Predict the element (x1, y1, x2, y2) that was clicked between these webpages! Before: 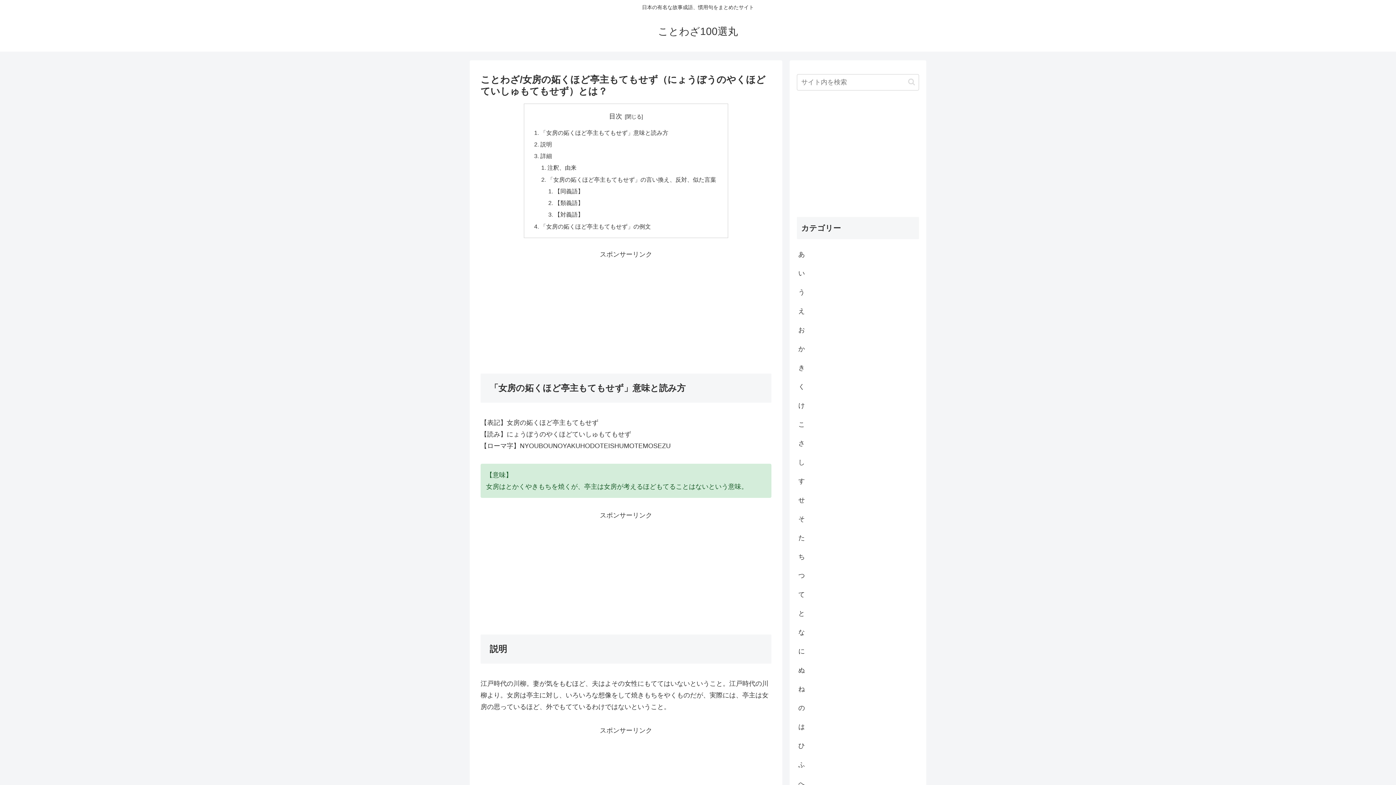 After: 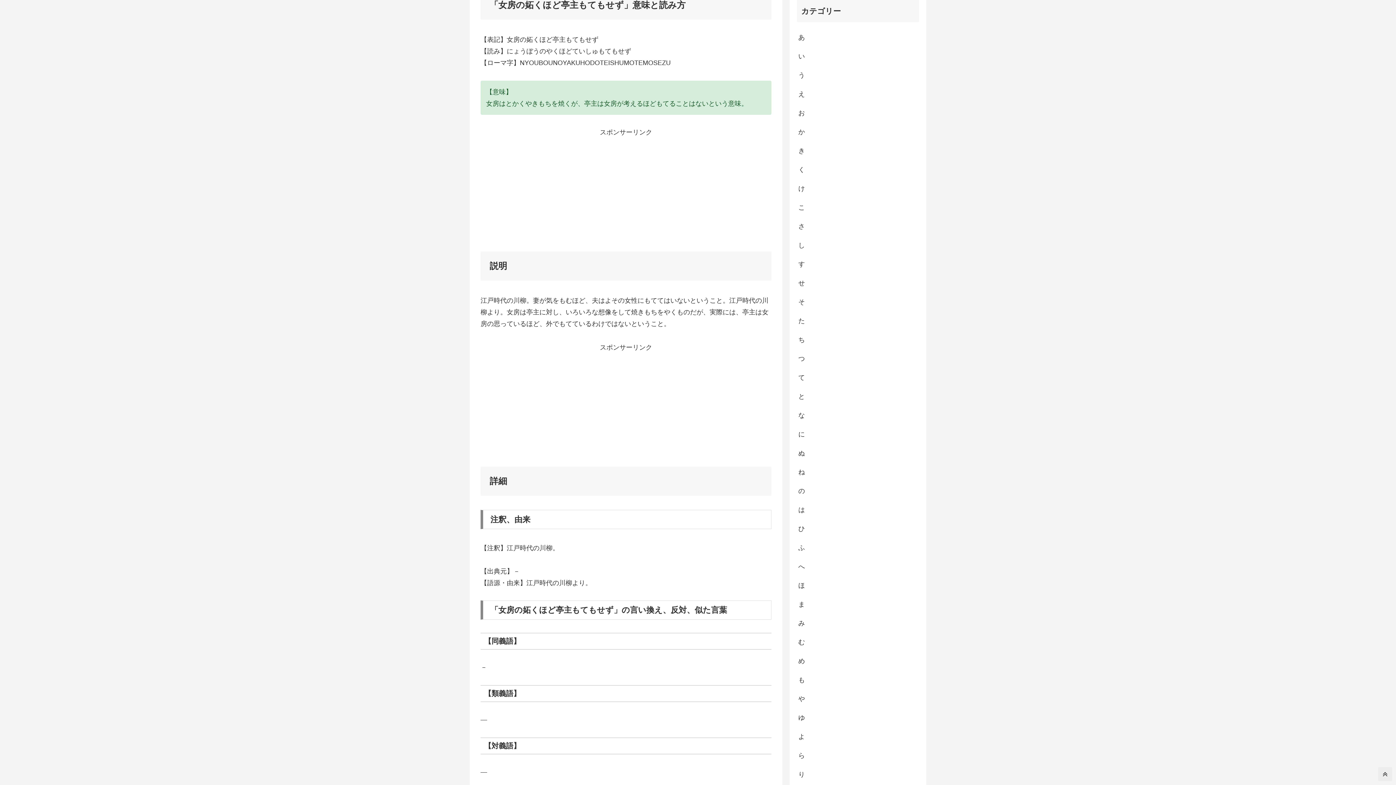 Action: bbox: (540, 129, 668, 135) label: 「女房の妬くほど亭主もてもせず」意味と読み方